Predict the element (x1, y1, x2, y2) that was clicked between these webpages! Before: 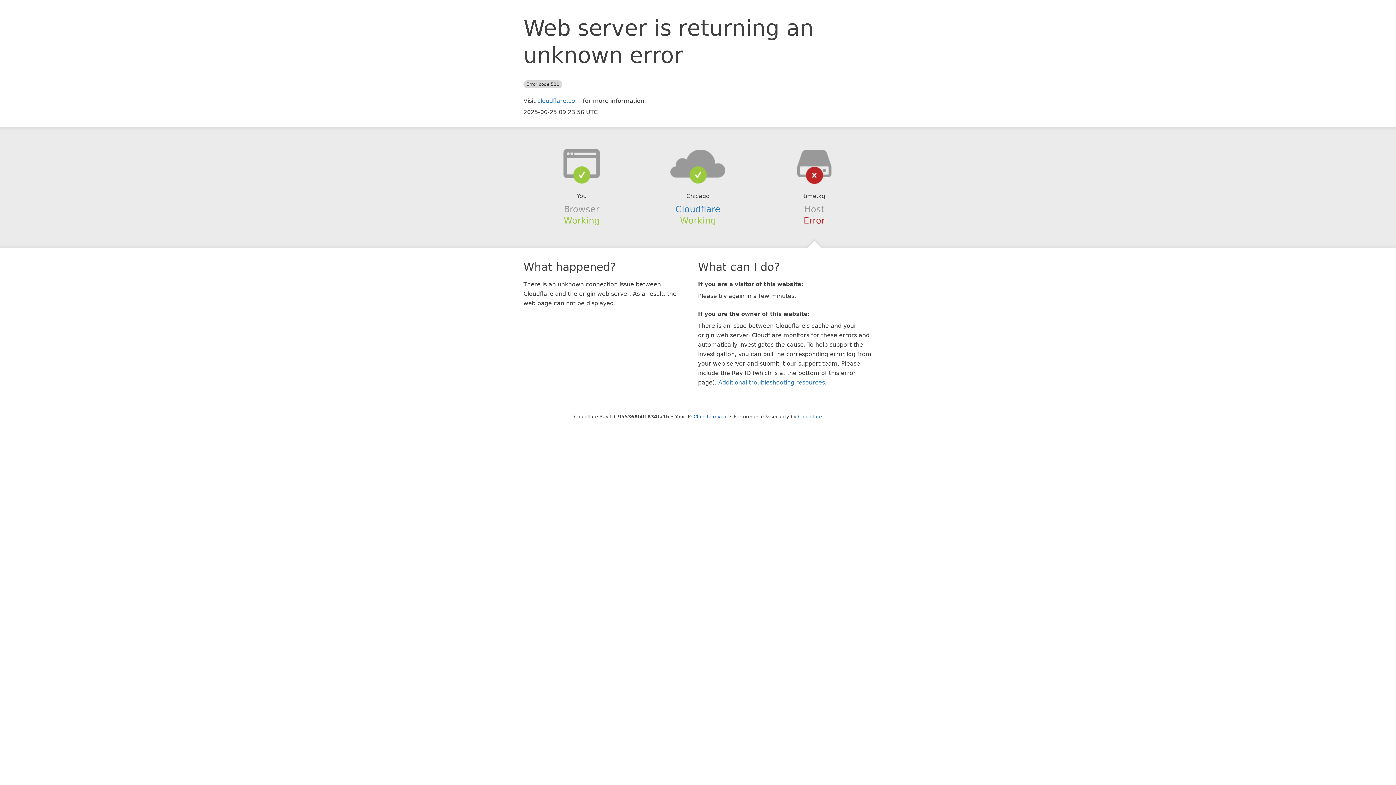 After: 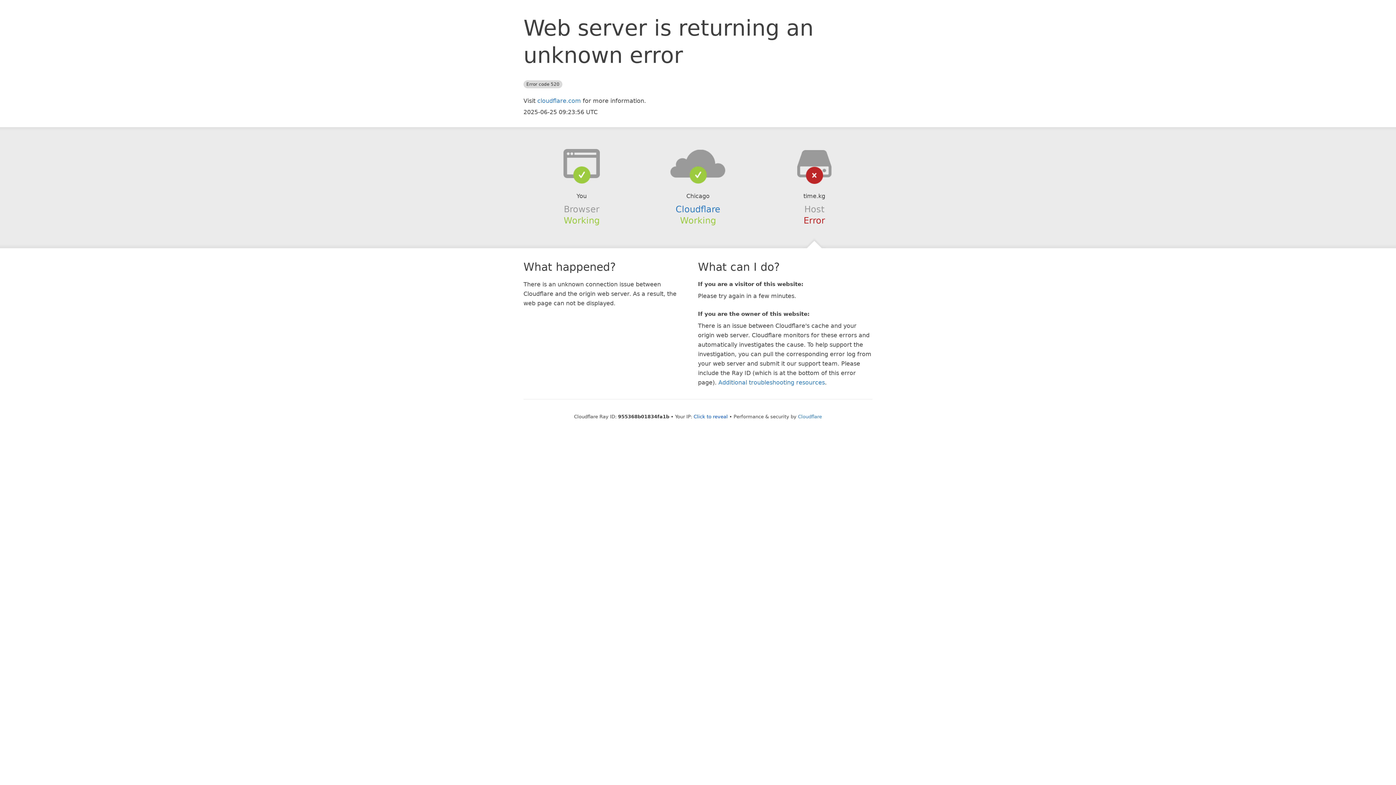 Action: bbox: (639, 148, 756, 178)